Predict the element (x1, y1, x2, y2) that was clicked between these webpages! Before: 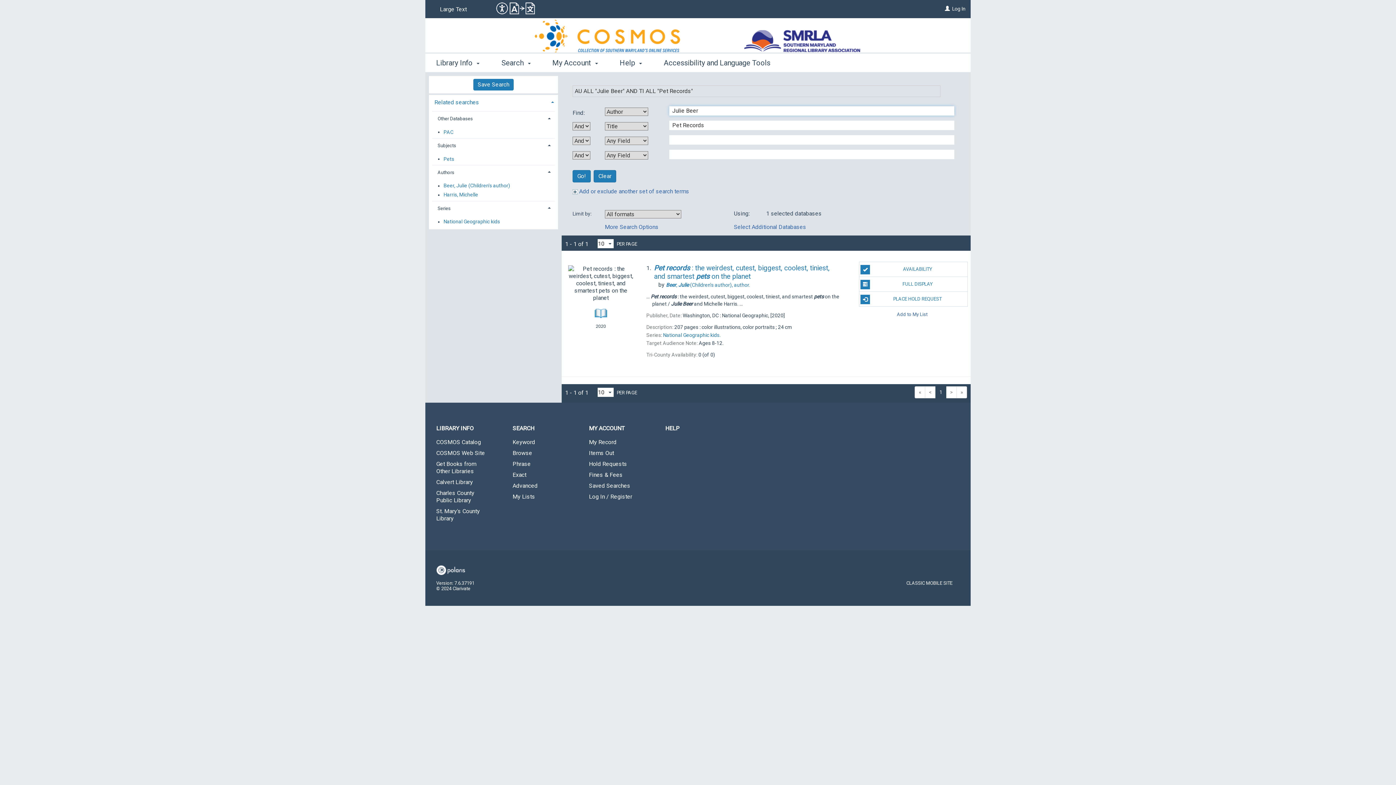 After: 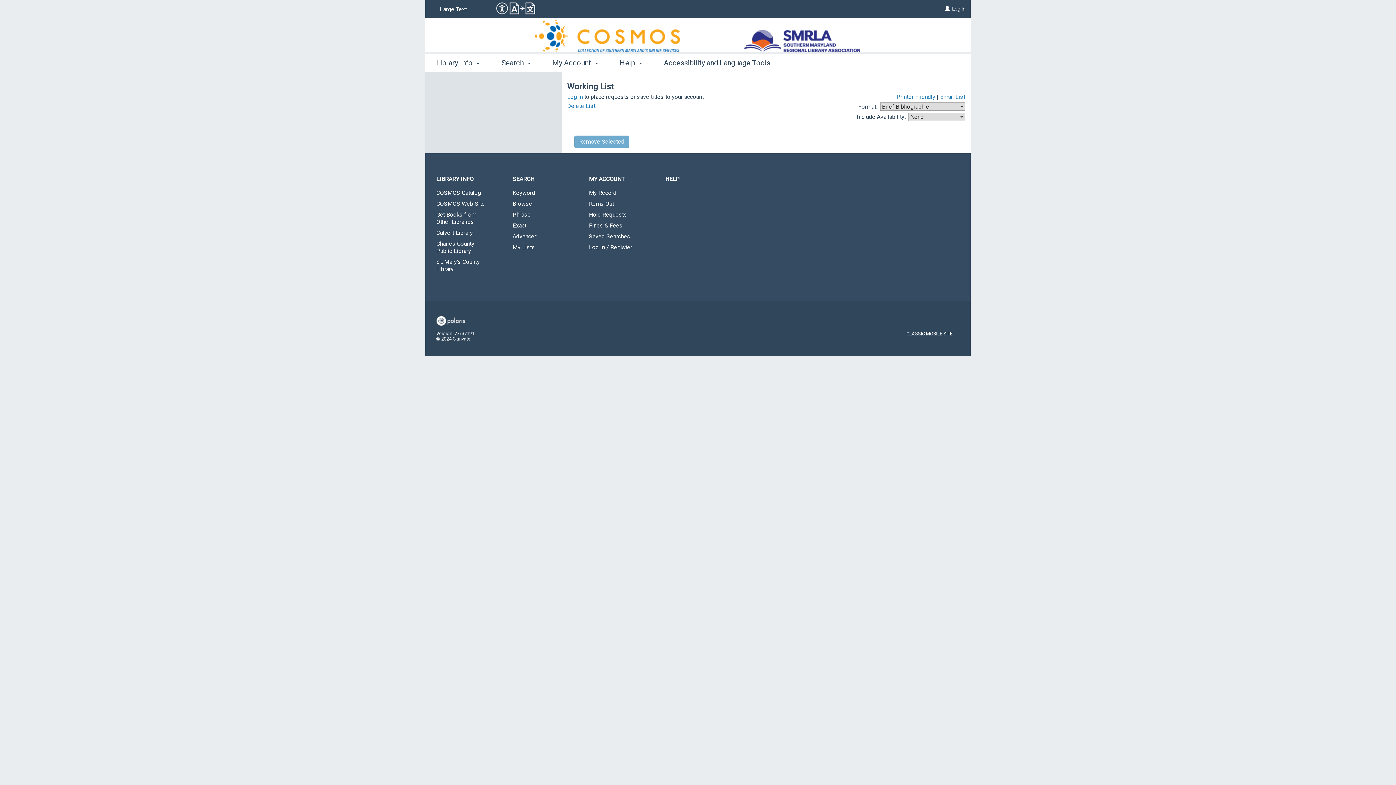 Action: label: My Lists bbox: (501, 492, 578, 501)